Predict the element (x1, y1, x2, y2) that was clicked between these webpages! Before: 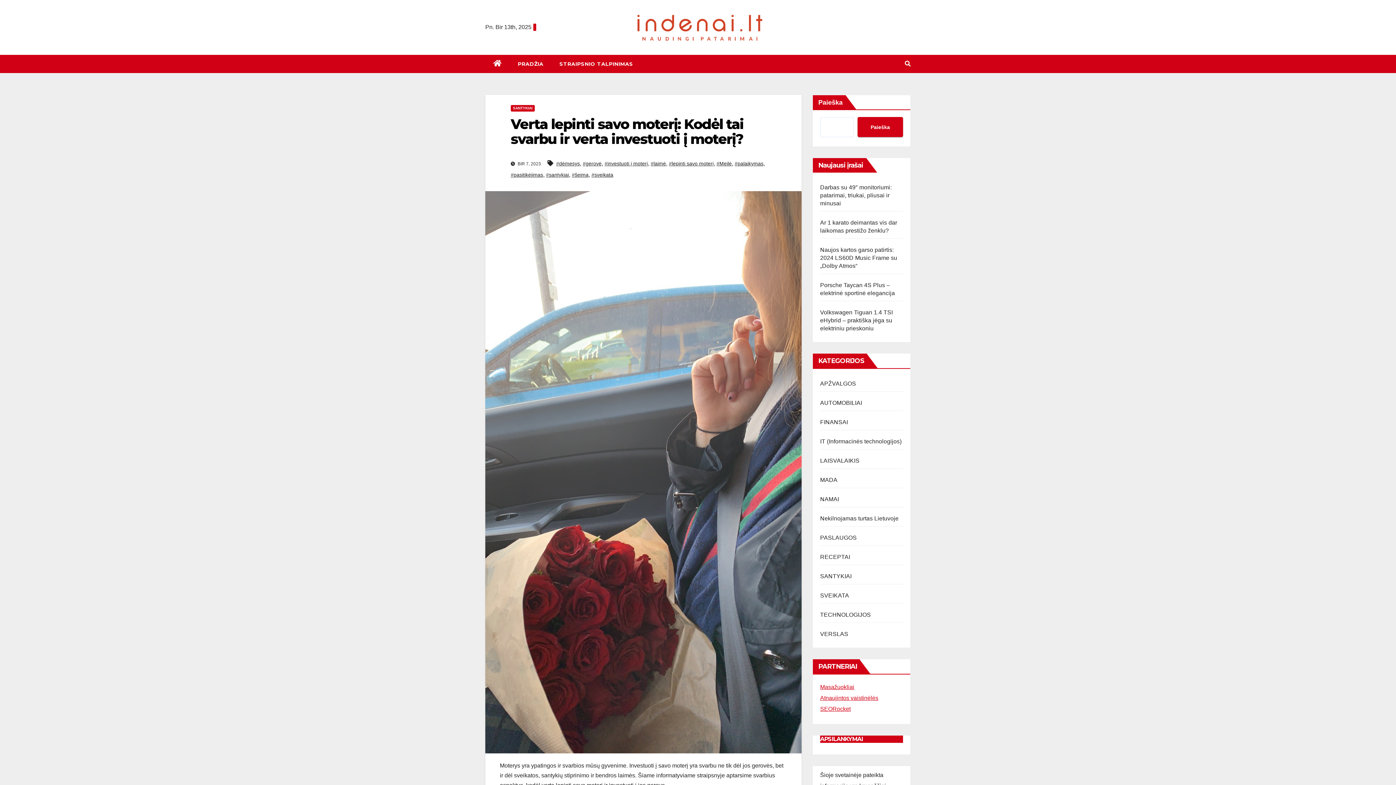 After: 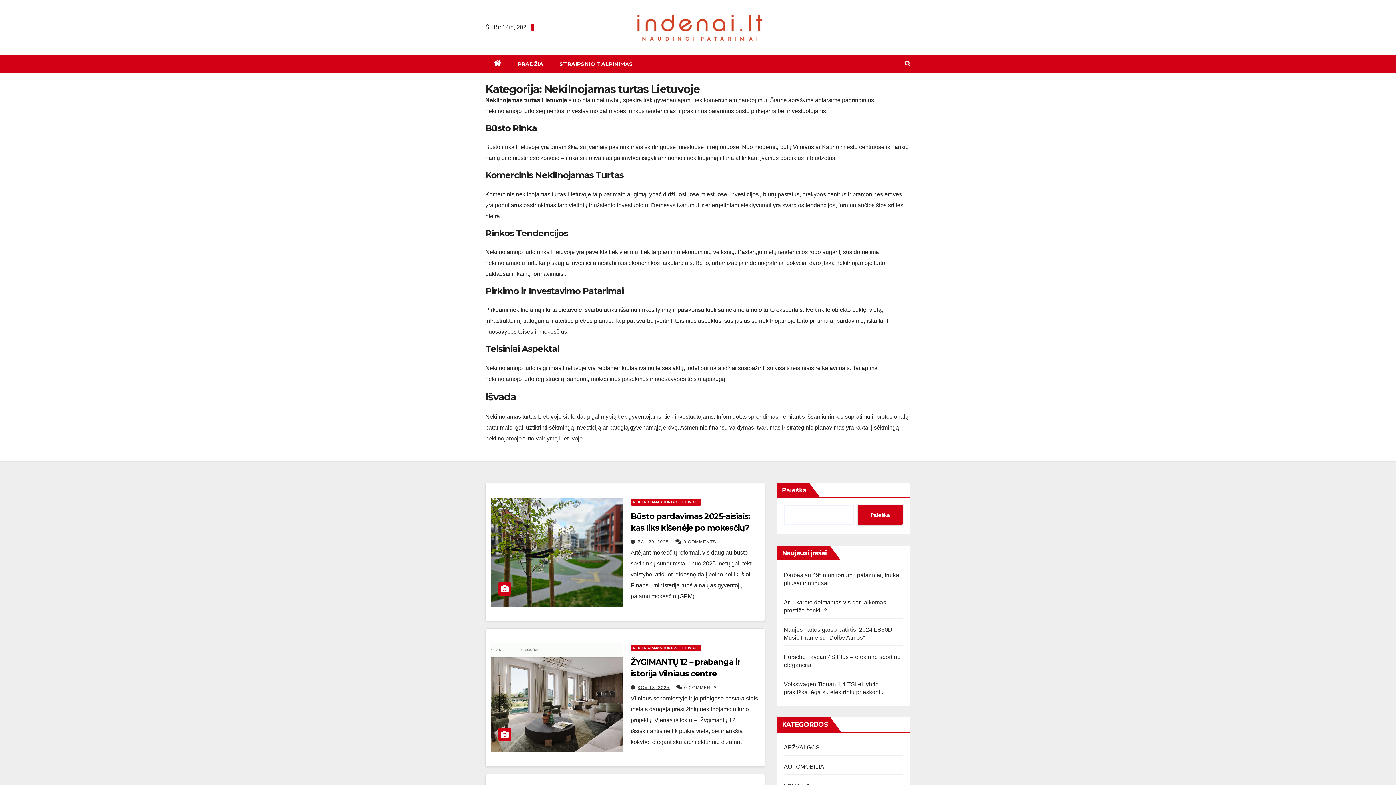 Action: label: Nekilnojamas turtas Lietuvoje bbox: (820, 515, 898, 521)